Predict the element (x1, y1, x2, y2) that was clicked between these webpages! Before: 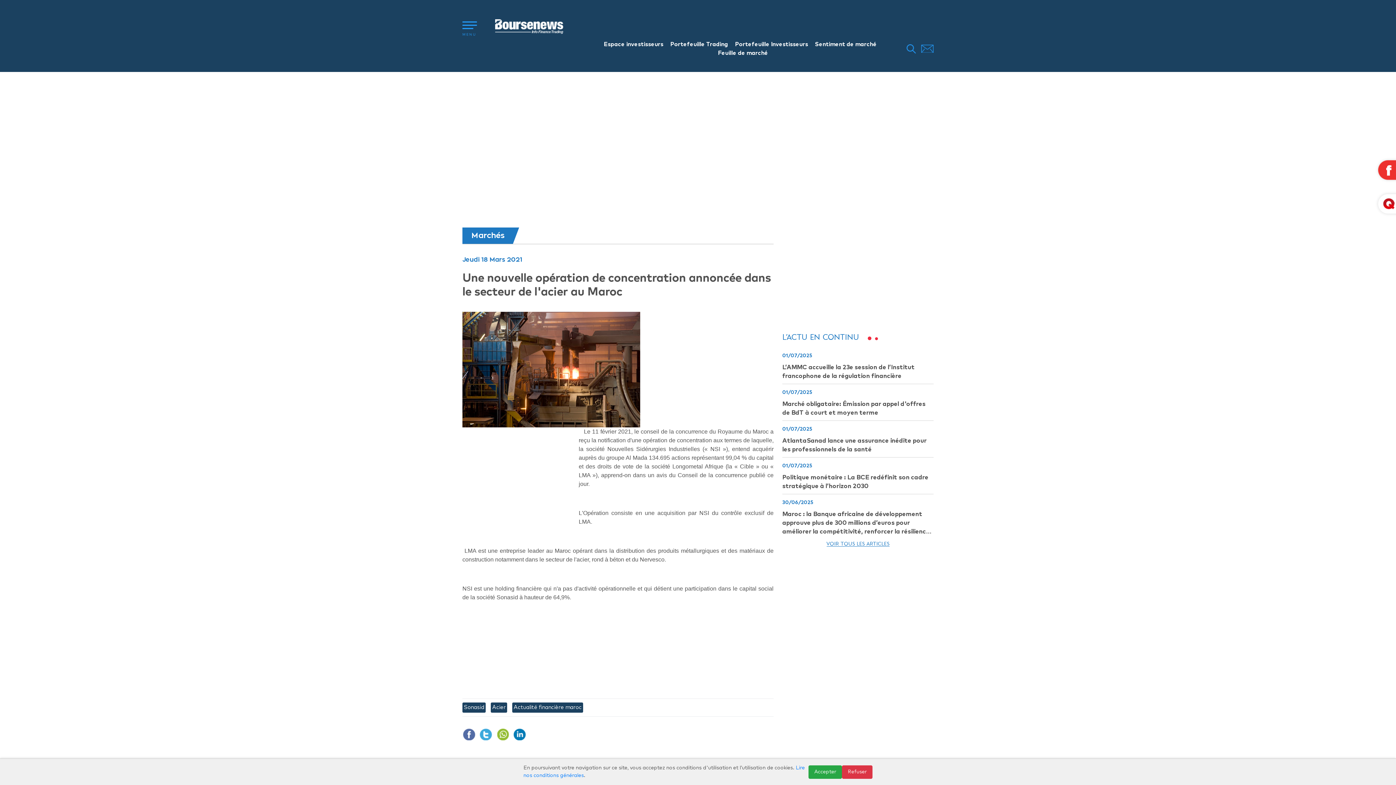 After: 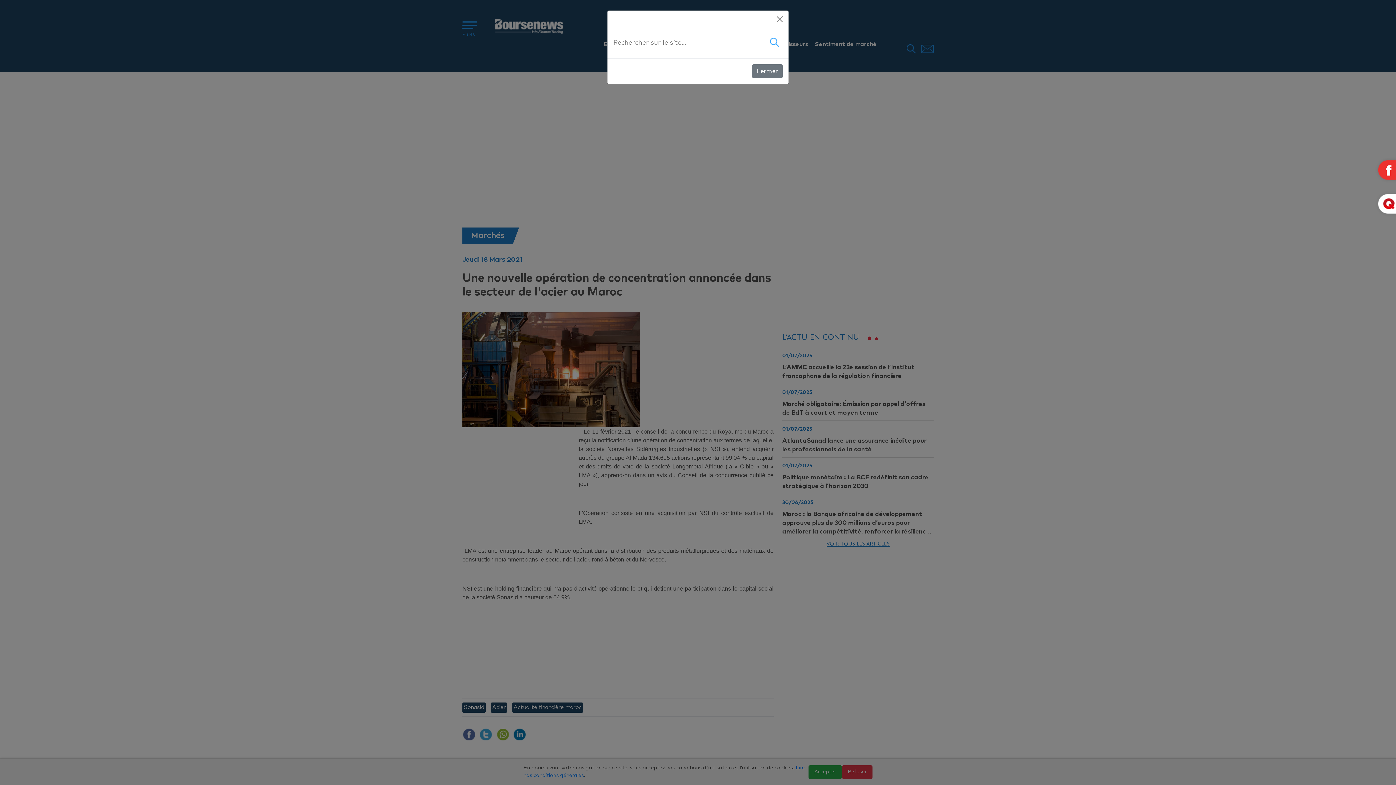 Action: bbox: (906, 44, 916, 53)